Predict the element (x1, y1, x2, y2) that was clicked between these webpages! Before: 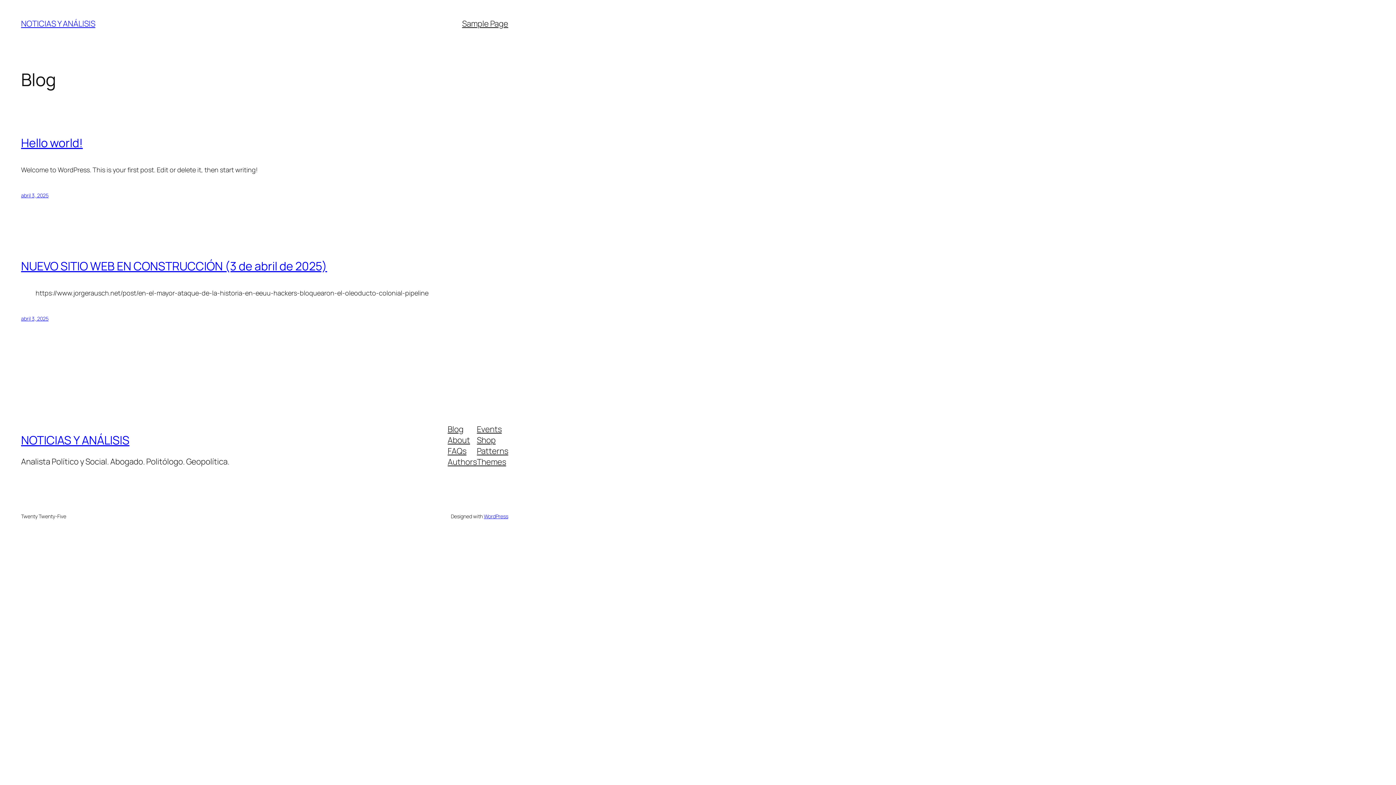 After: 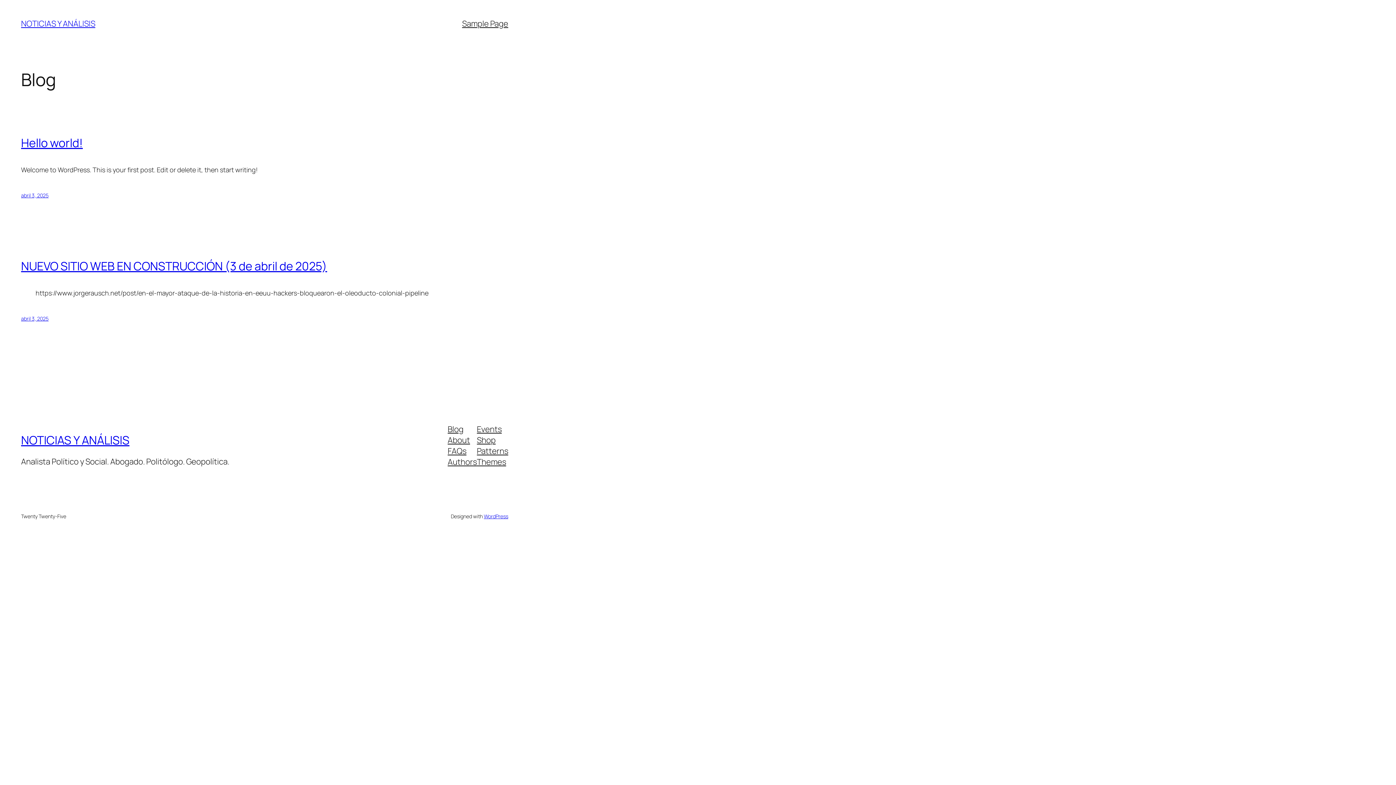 Action: bbox: (447, 456, 477, 467) label: Authors